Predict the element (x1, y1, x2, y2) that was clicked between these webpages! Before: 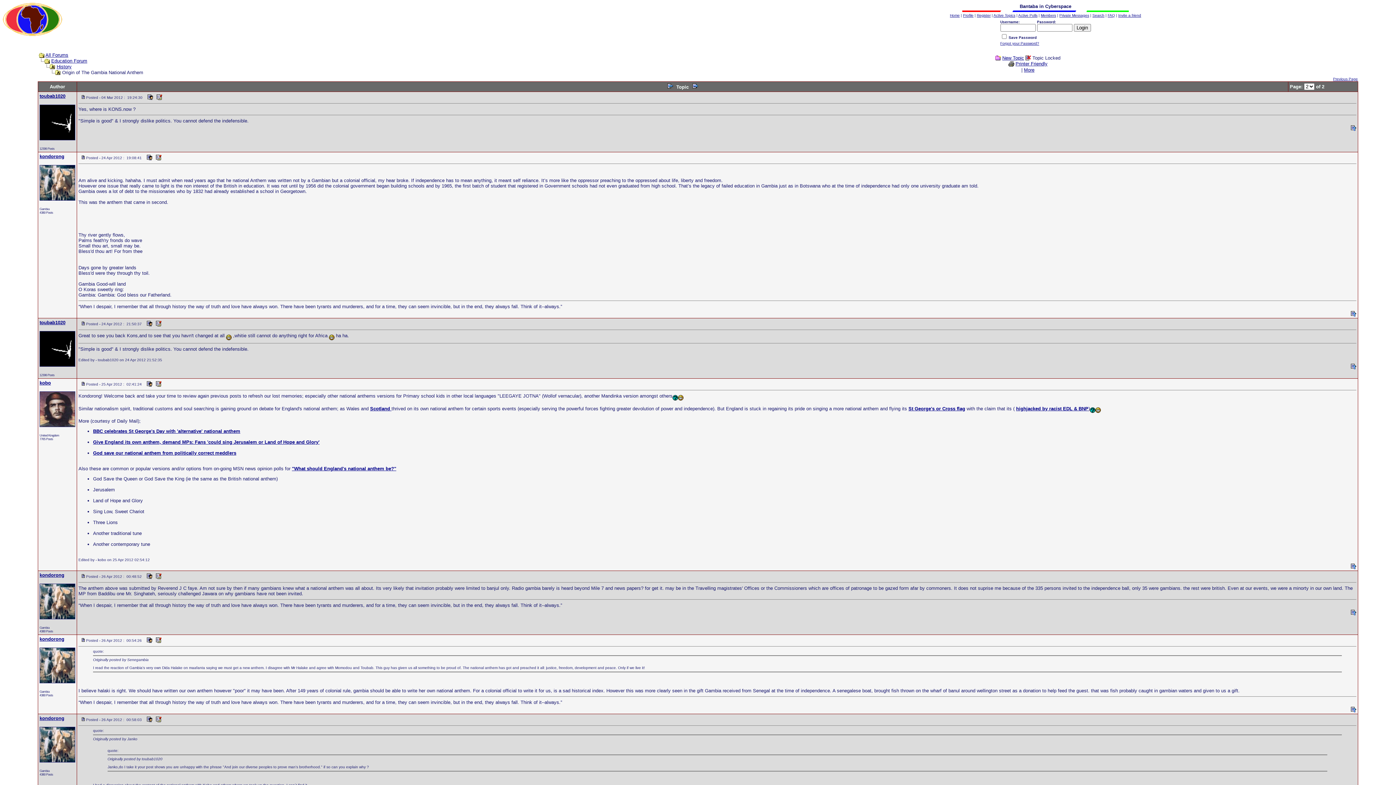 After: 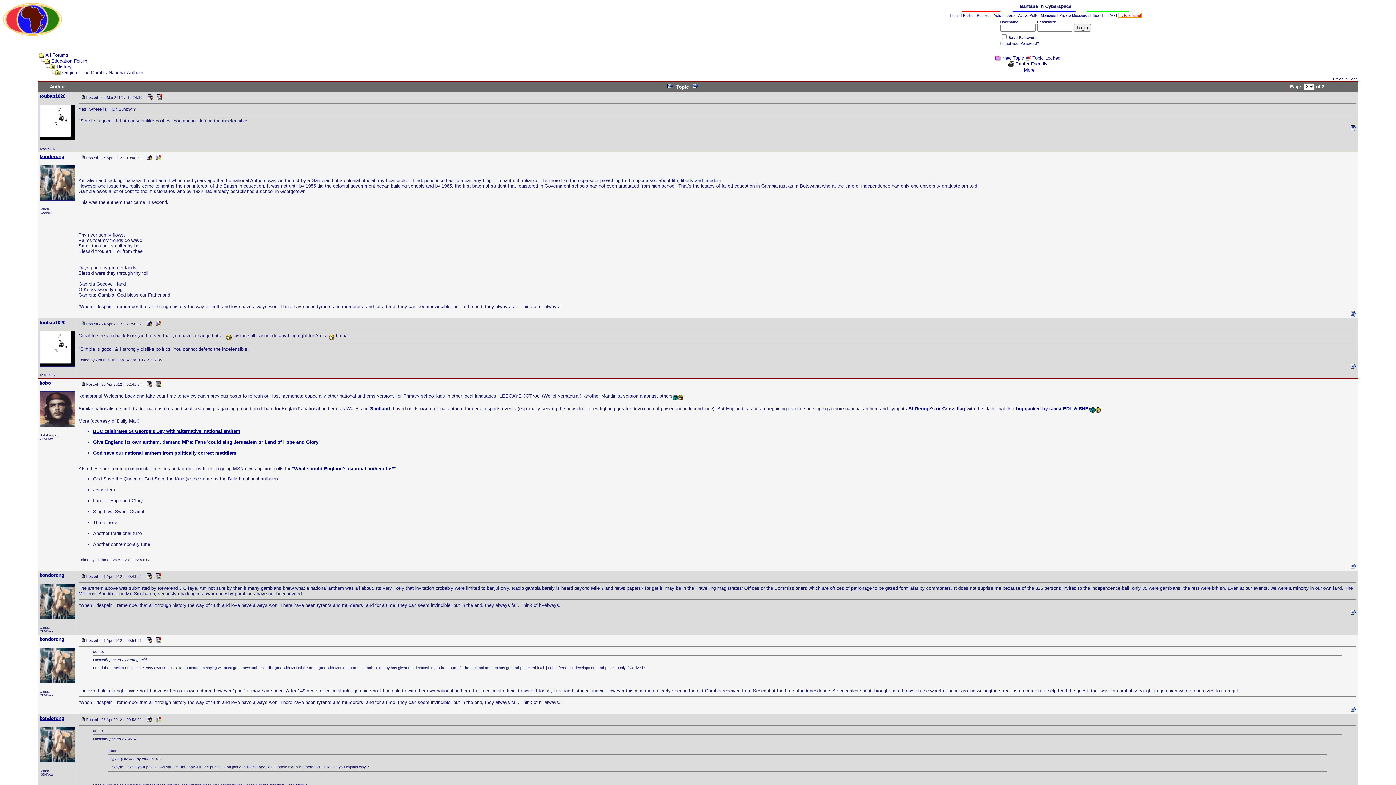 Action: bbox: (1118, 13, 1141, 17) label: Invite a friend